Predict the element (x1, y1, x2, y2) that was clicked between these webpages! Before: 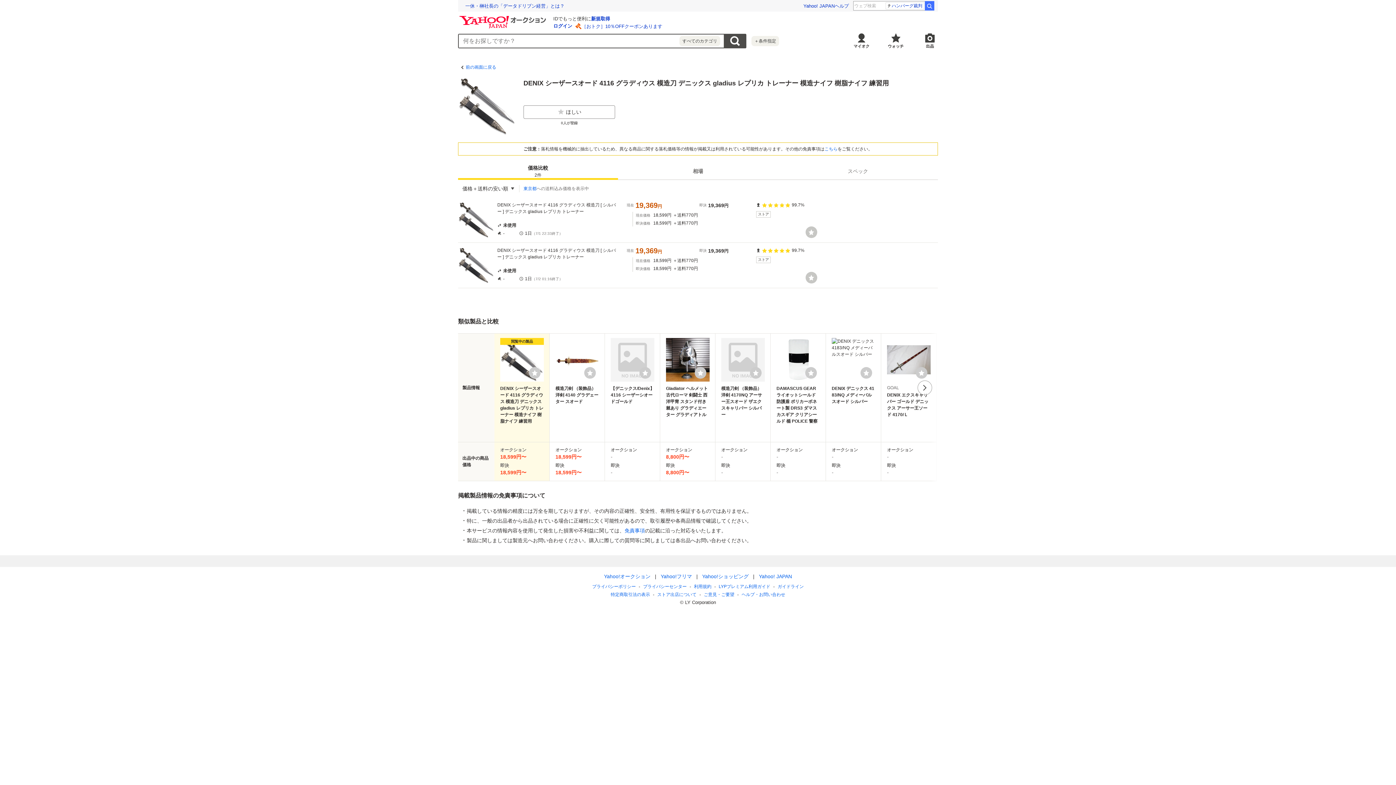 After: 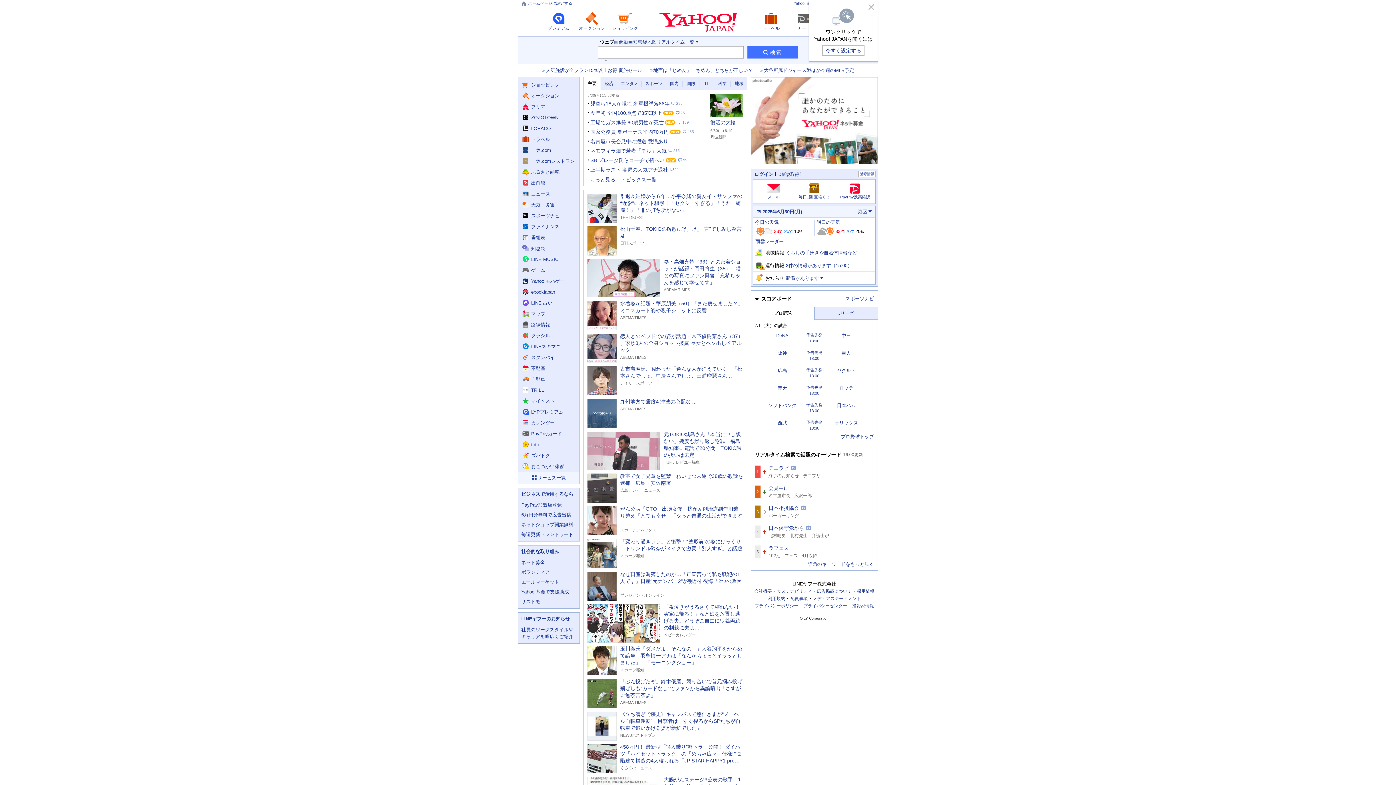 Action: label: Yahoo! JAPAN bbox: (759, 573, 792, 579)